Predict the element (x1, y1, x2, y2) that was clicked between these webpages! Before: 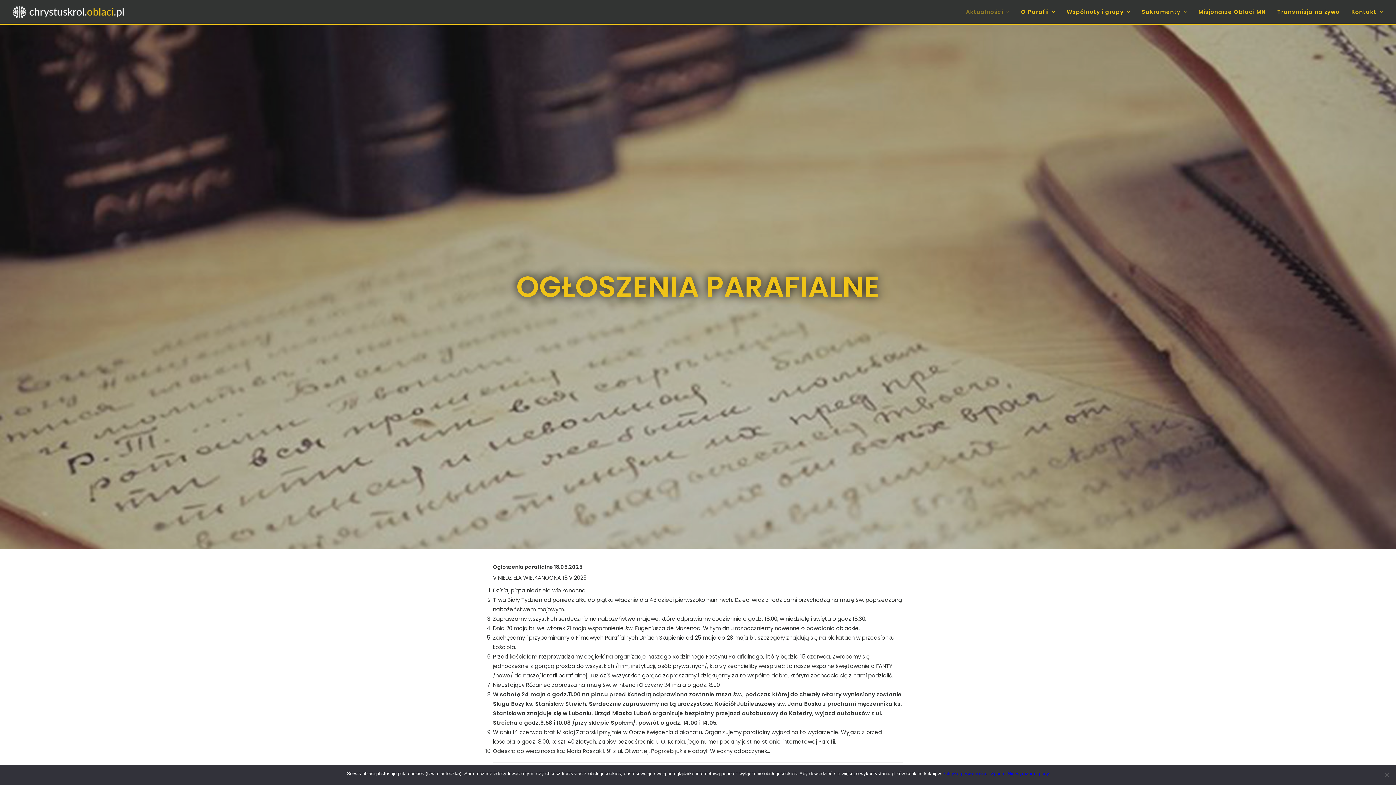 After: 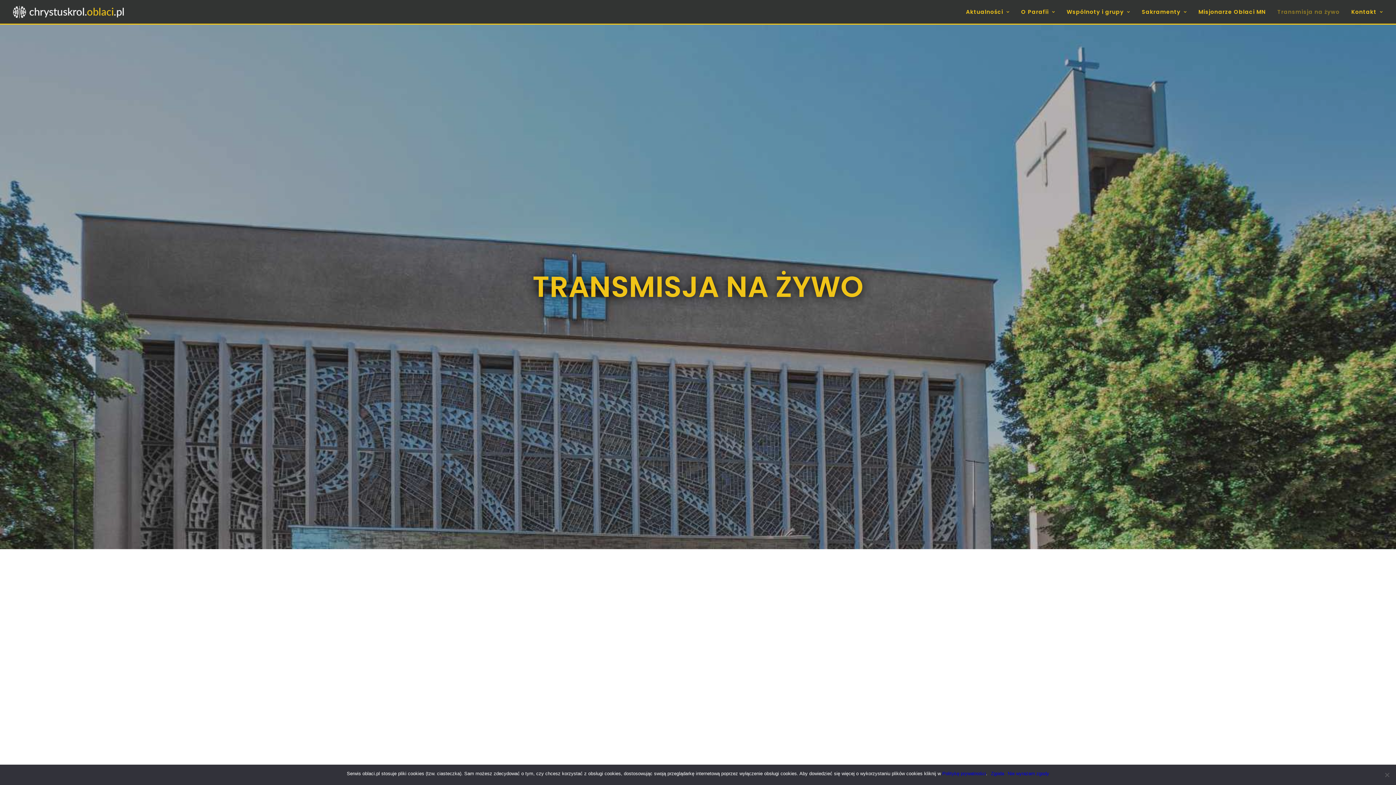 Action: label: Transmisja na żywo bbox: (1272, 0, 1345, 23)